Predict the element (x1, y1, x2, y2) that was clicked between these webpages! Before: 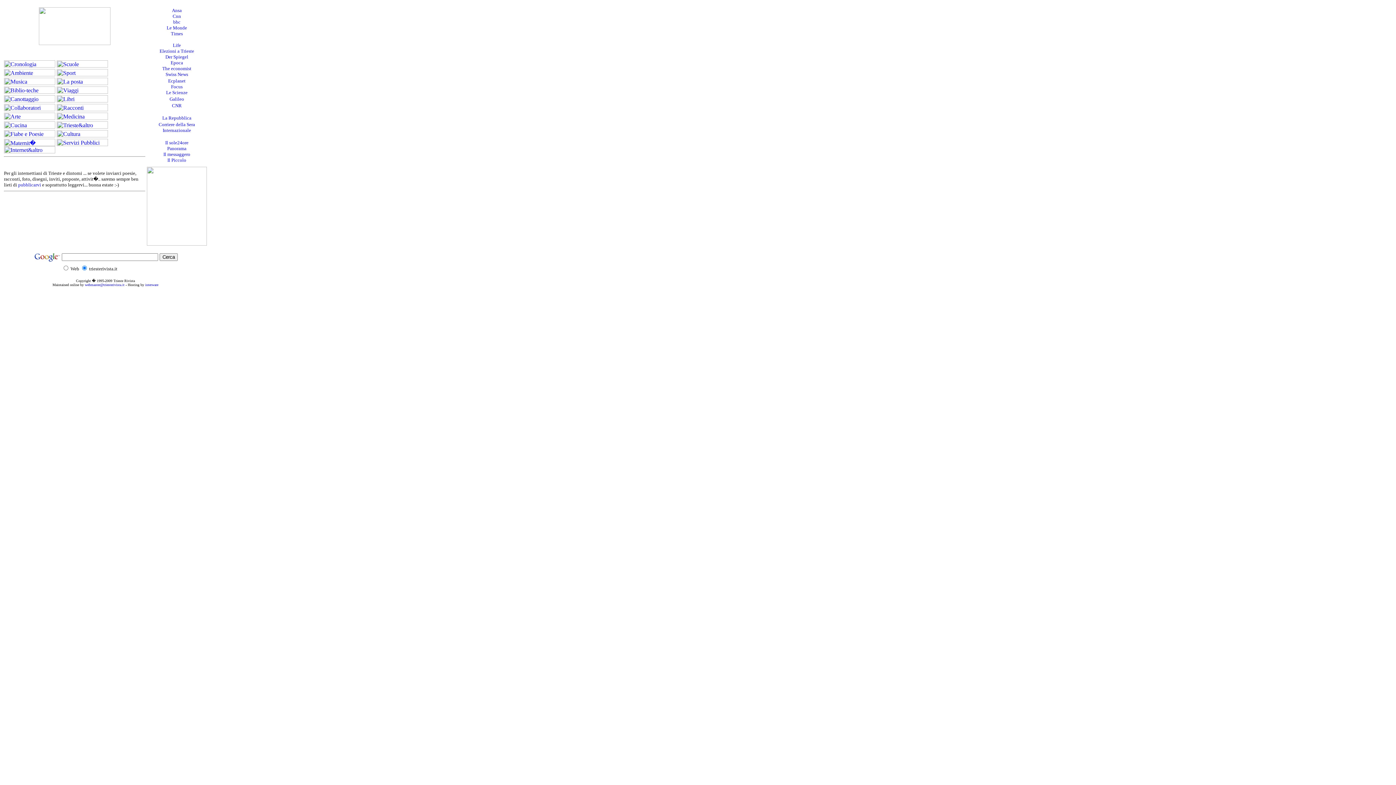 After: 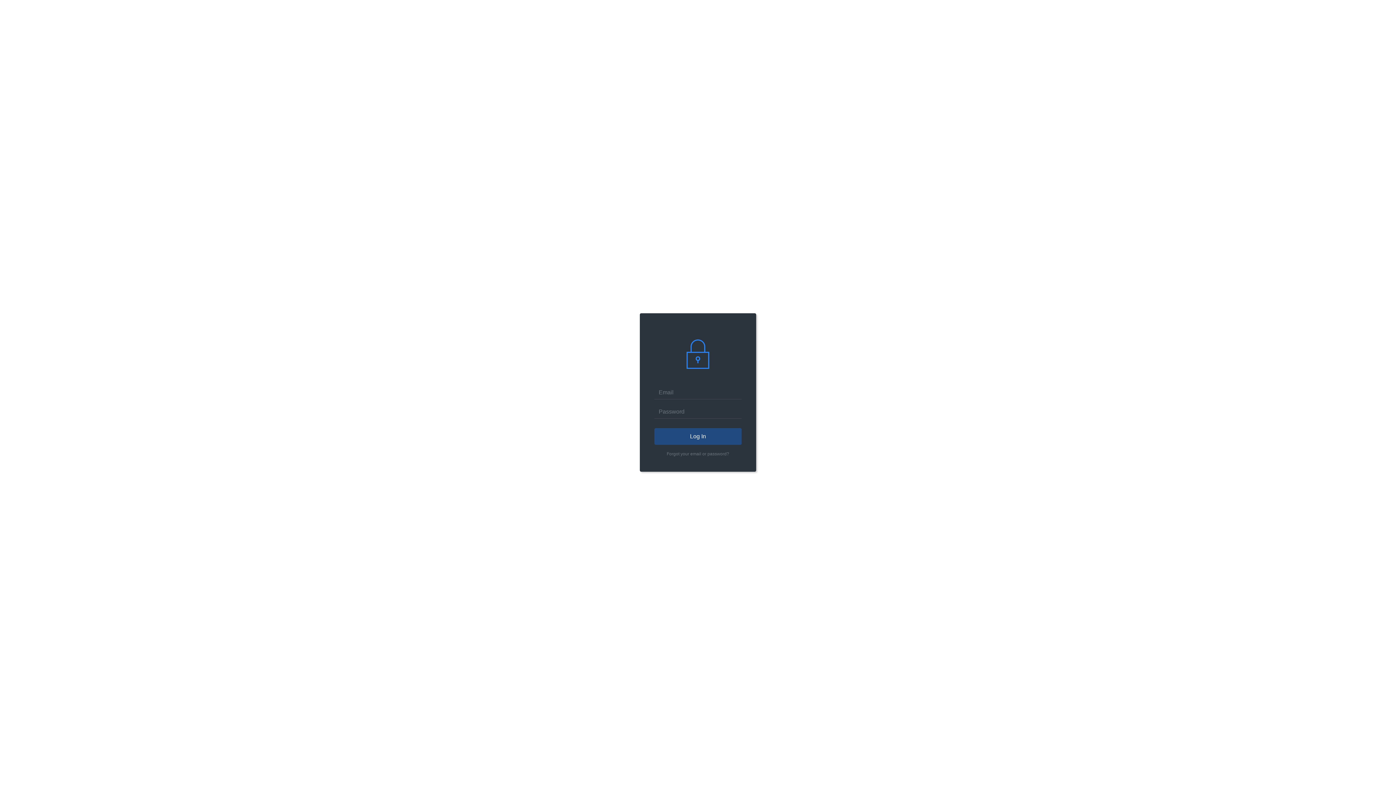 Action: label: interware bbox: (145, 282, 158, 286)